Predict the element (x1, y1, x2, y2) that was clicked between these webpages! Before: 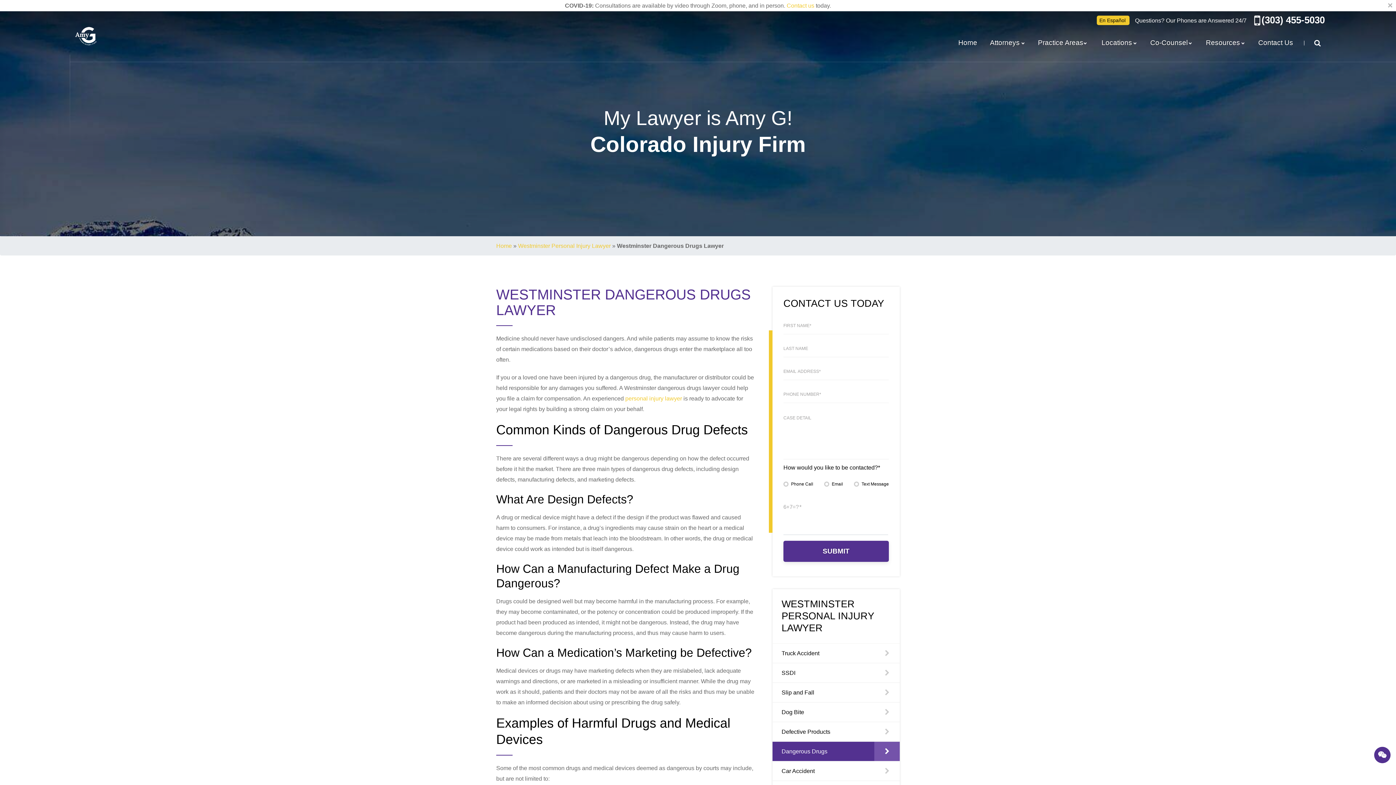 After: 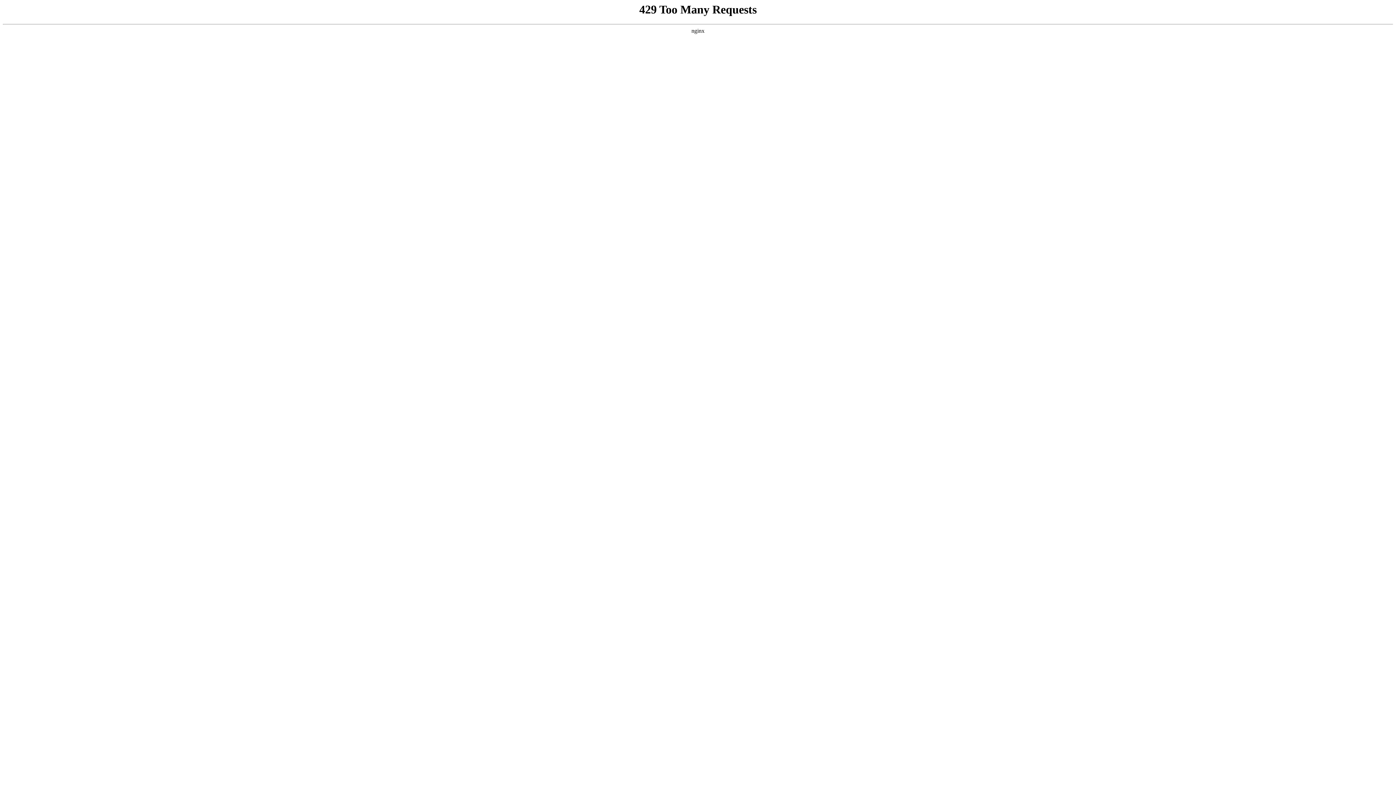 Action: bbox: (772, 644, 900, 663) label: Truck Accident